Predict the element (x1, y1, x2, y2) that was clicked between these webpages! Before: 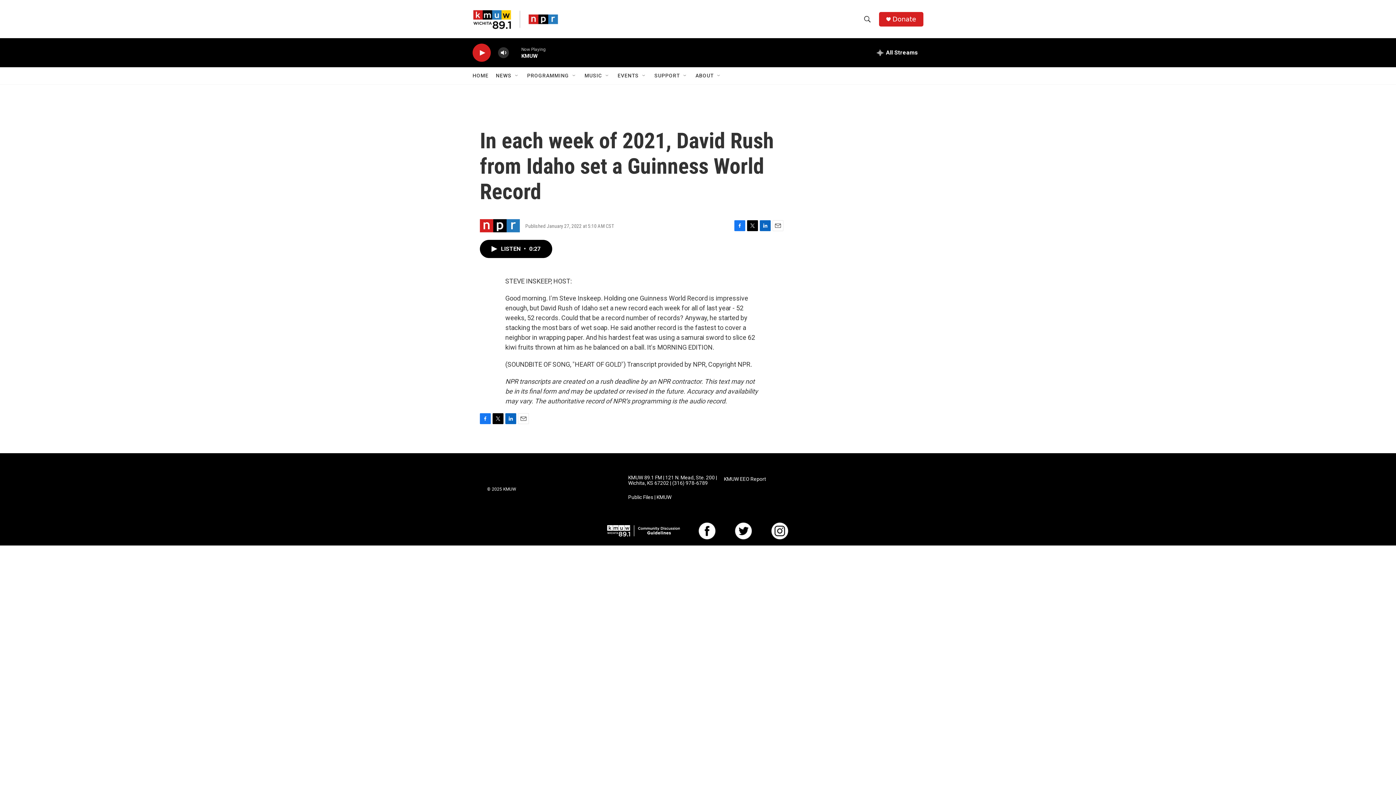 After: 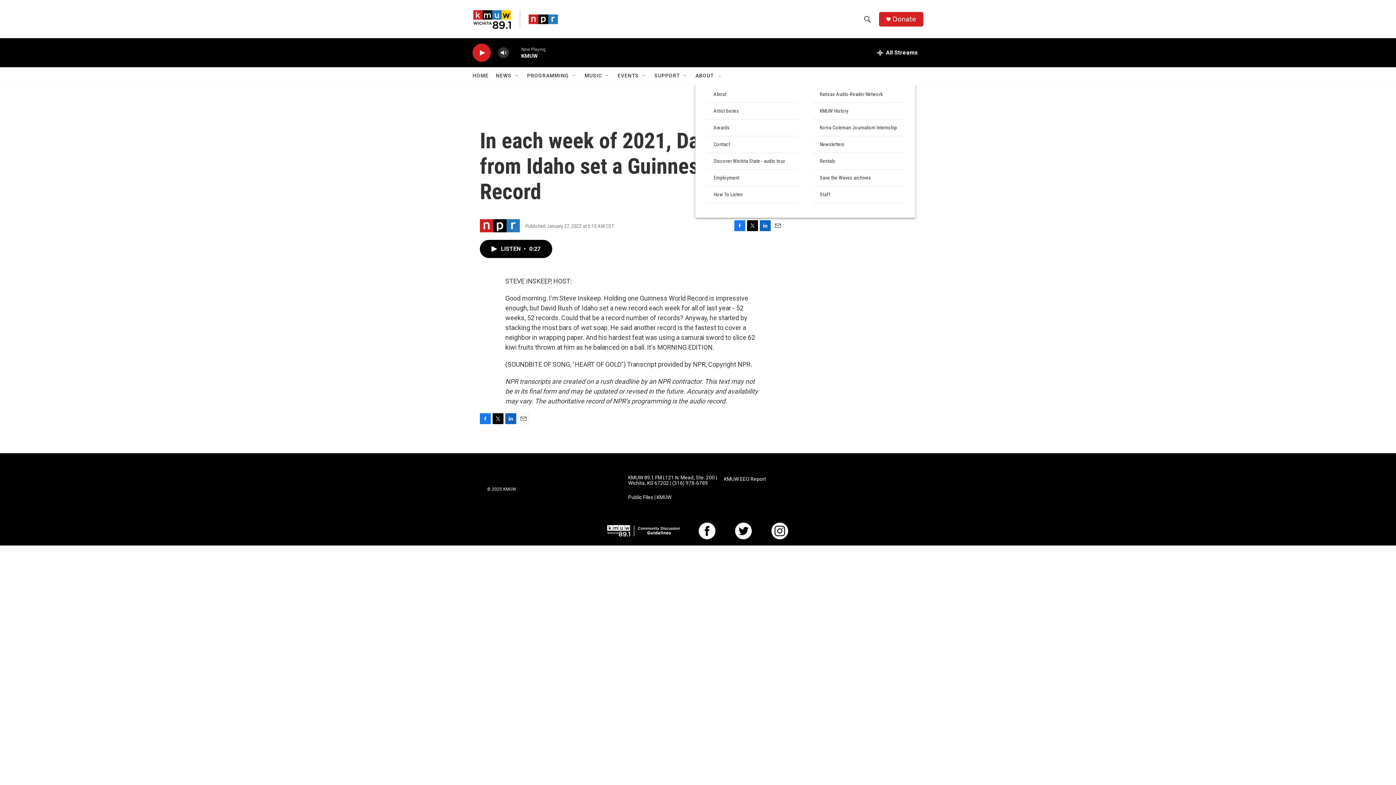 Action: label: Open Sub Navigation bbox: (716, 72, 722, 78)